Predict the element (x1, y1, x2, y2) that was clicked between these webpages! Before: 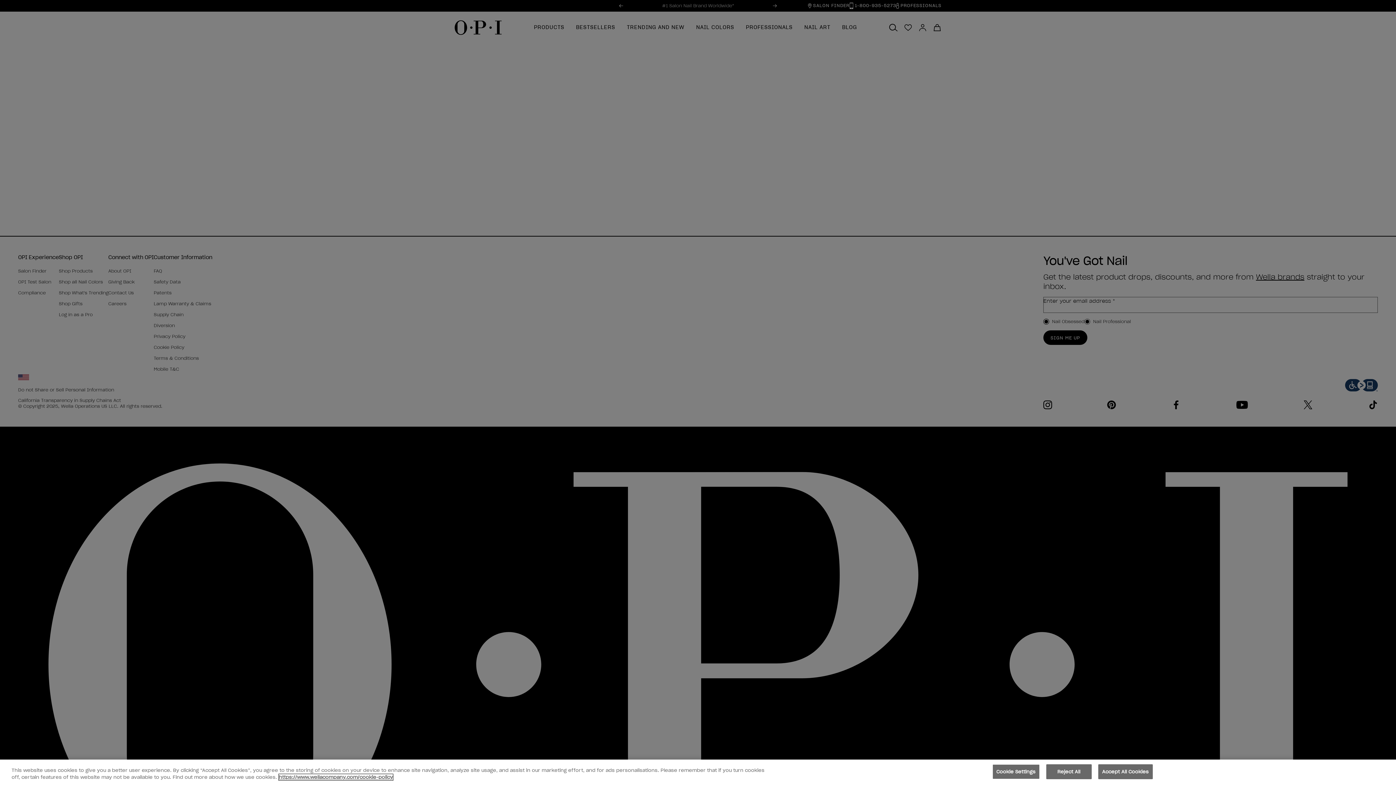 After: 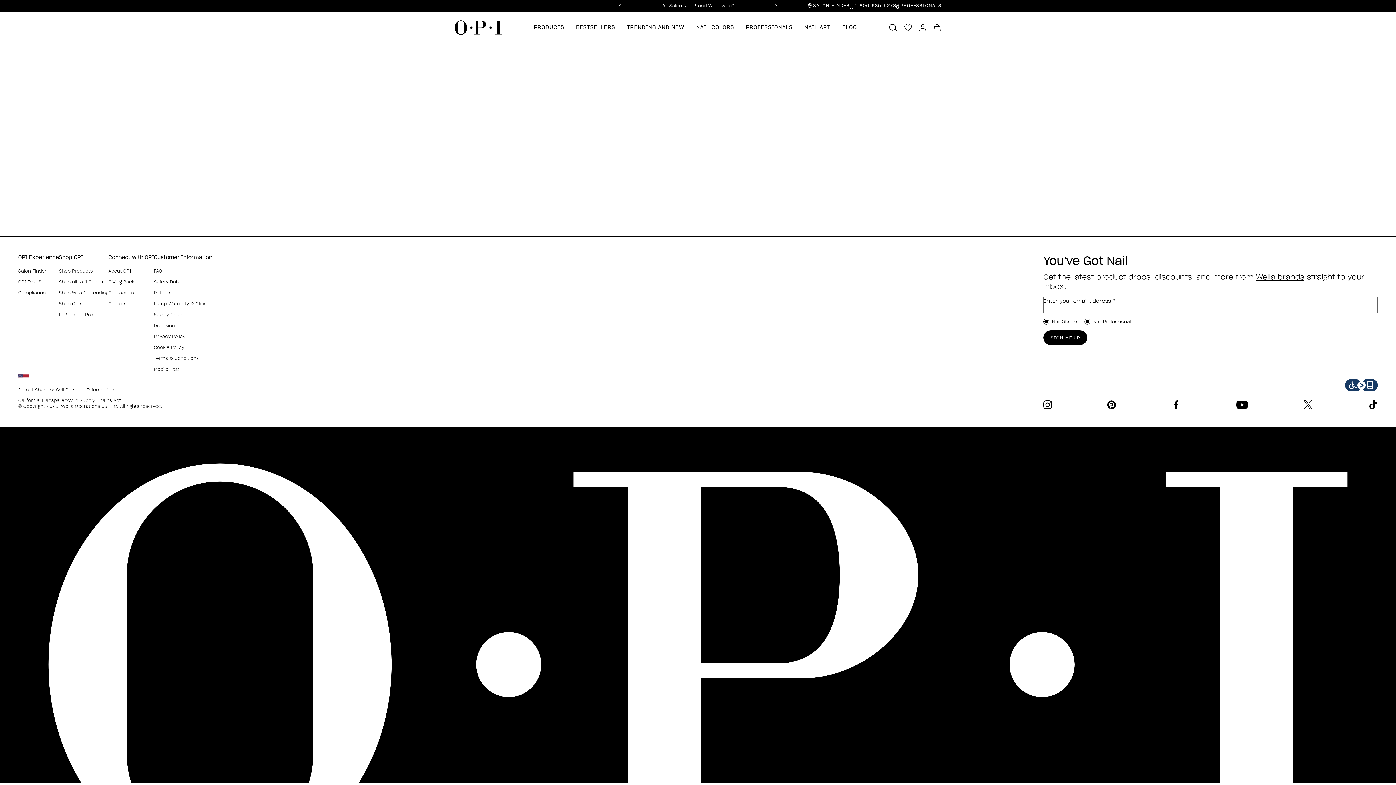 Action: label: Accept All Cookies bbox: (1098, 764, 1153, 779)